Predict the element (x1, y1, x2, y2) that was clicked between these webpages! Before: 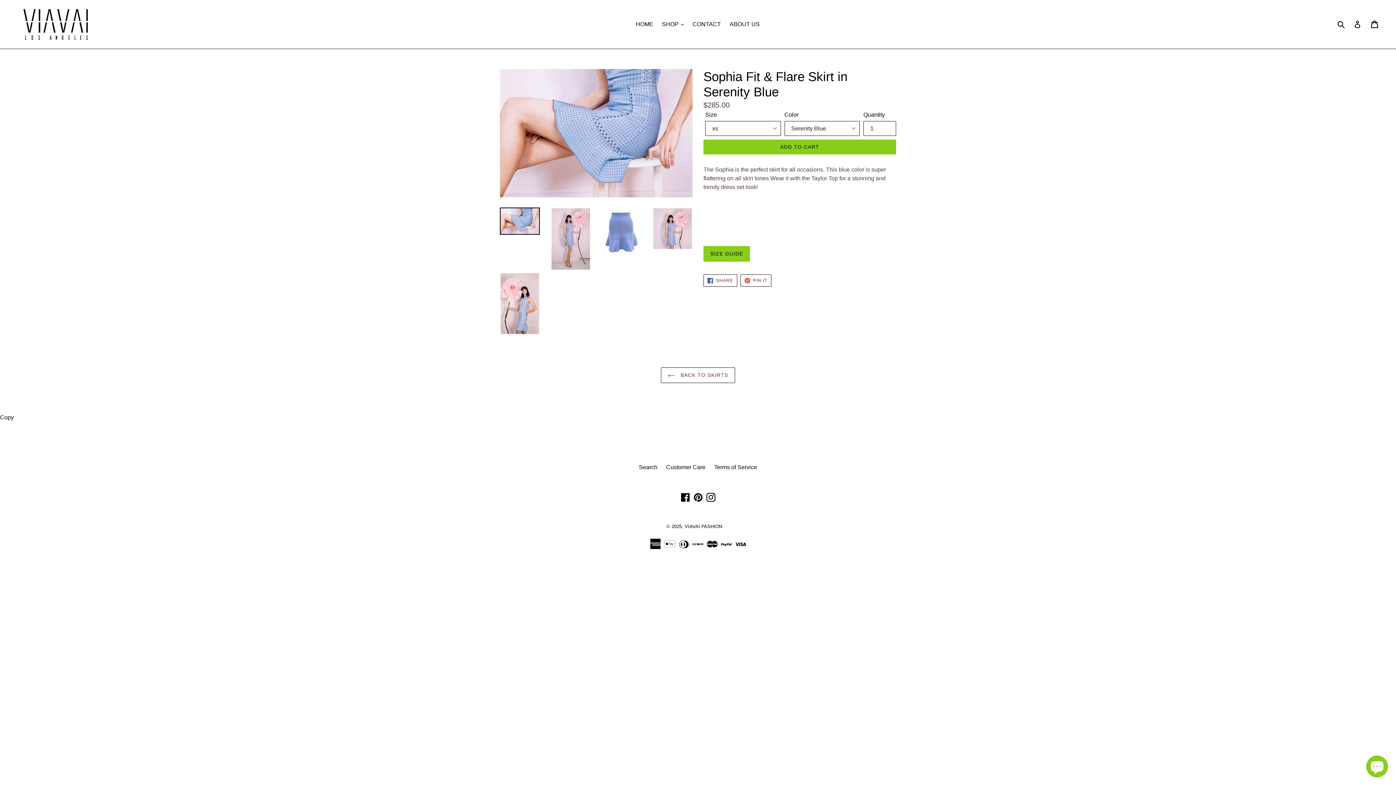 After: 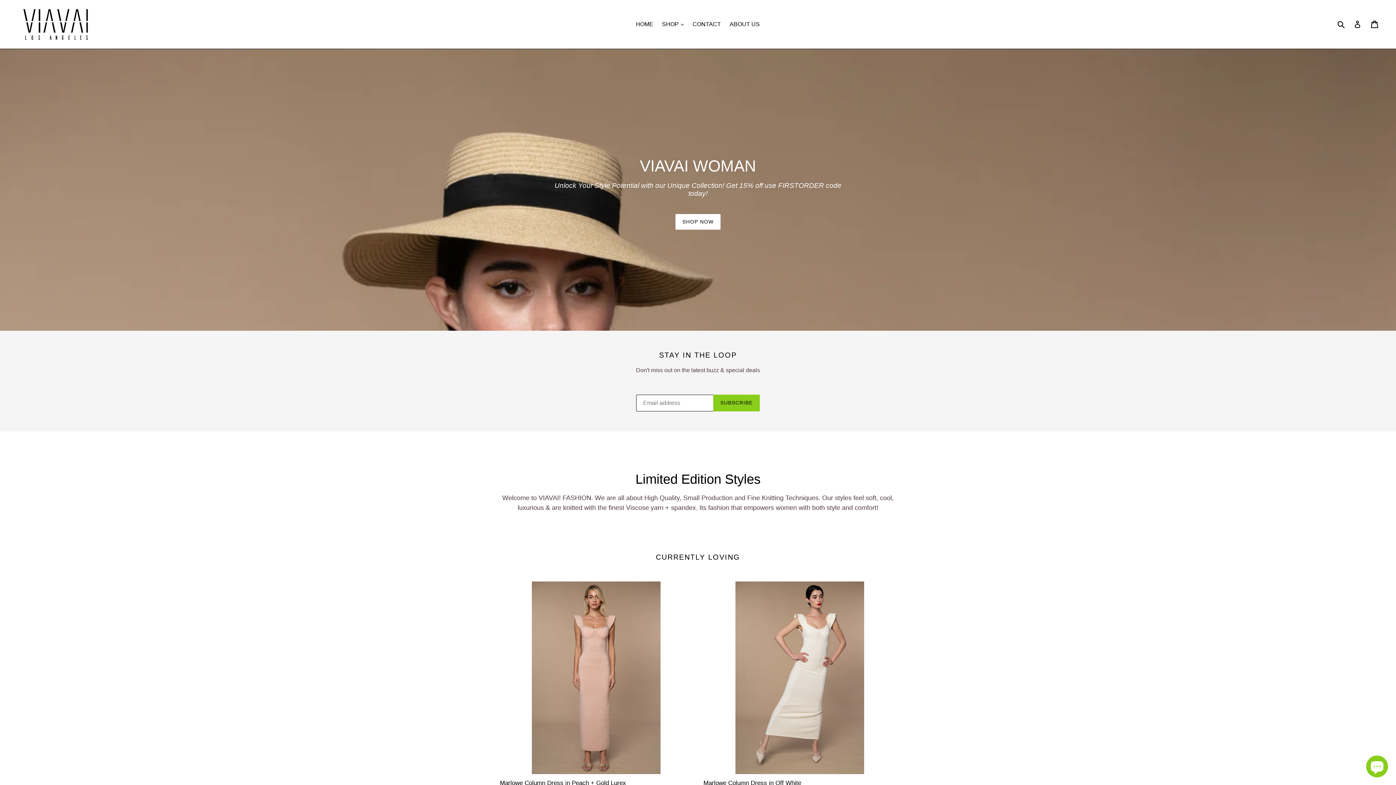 Action: label: HOME bbox: (632, 18, 657, 29)